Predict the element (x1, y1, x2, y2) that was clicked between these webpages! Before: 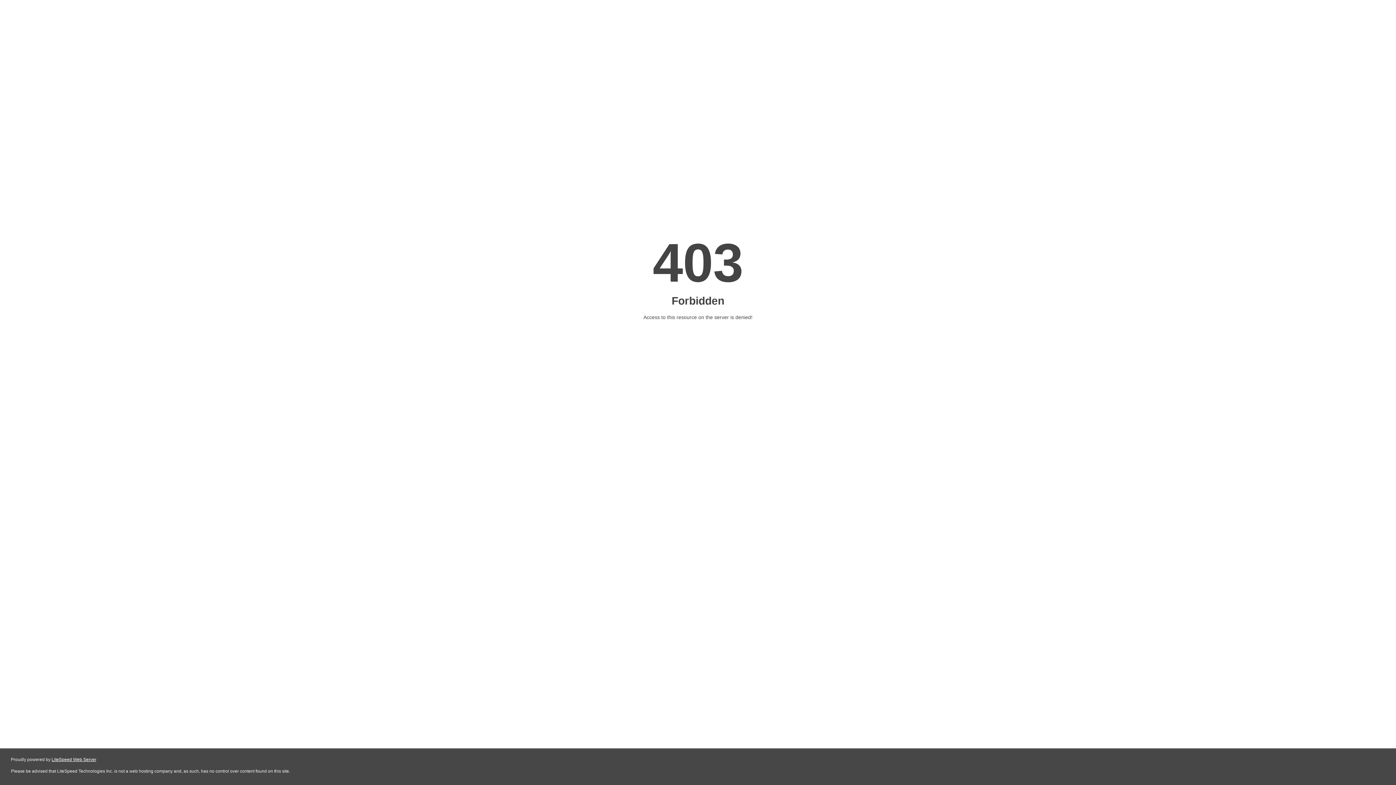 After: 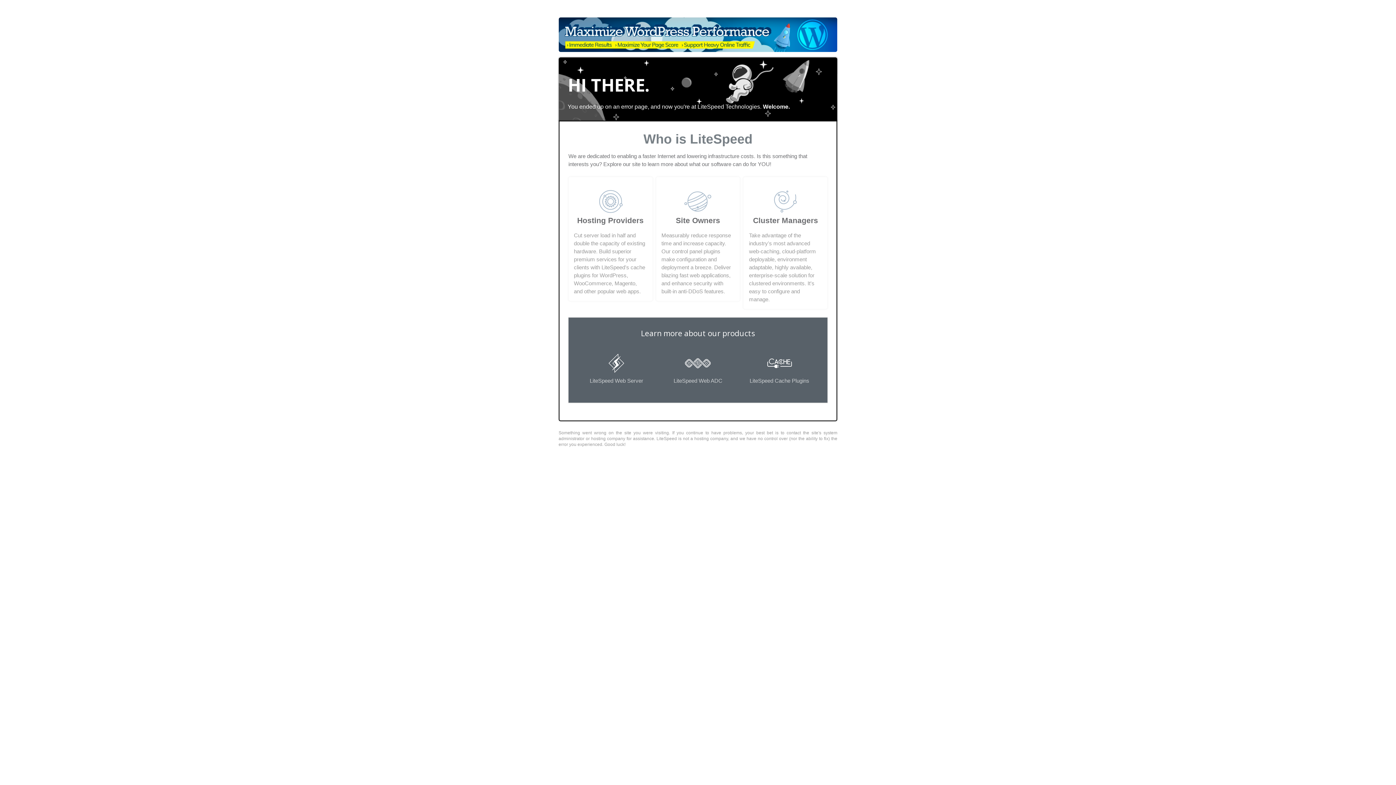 Action: bbox: (51, 757, 96, 762) label: LiteSpeed Web Server